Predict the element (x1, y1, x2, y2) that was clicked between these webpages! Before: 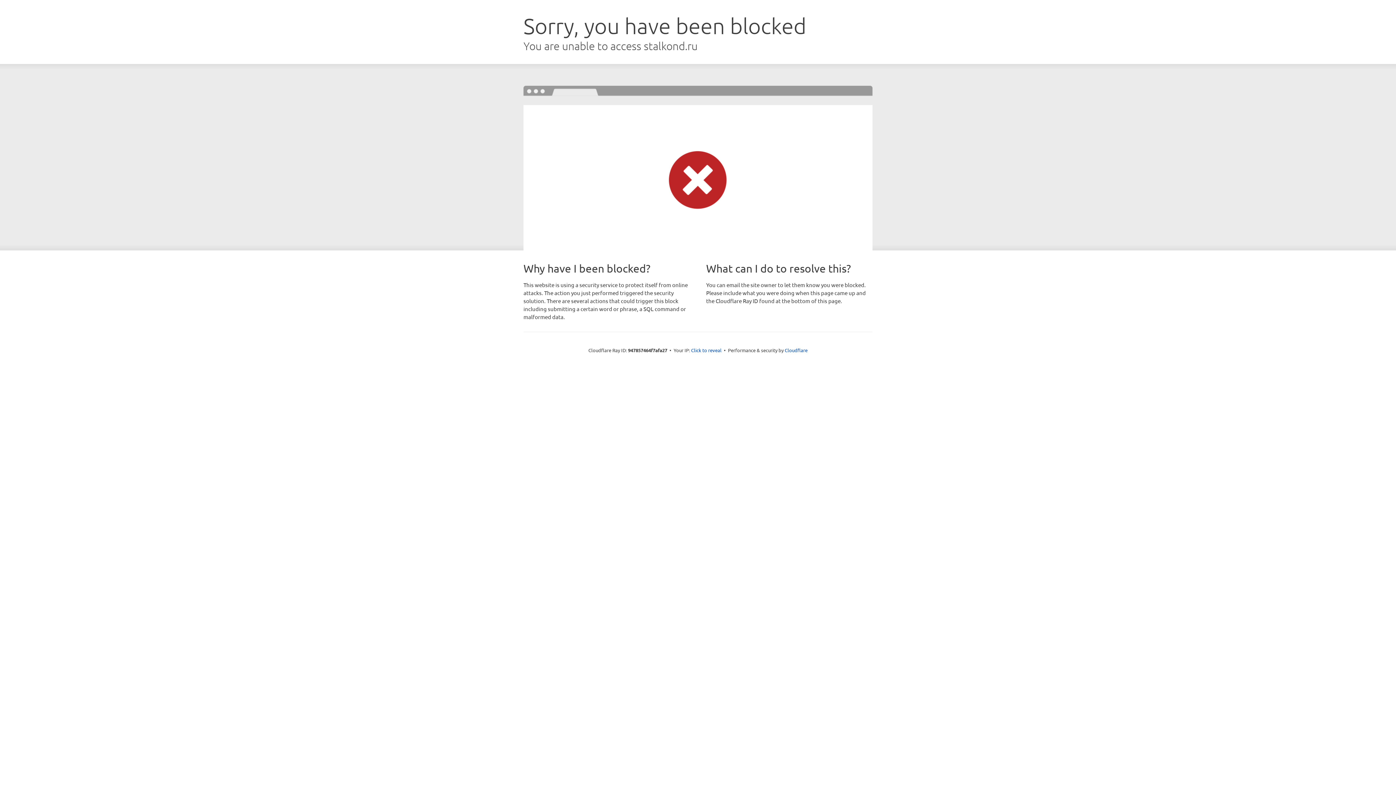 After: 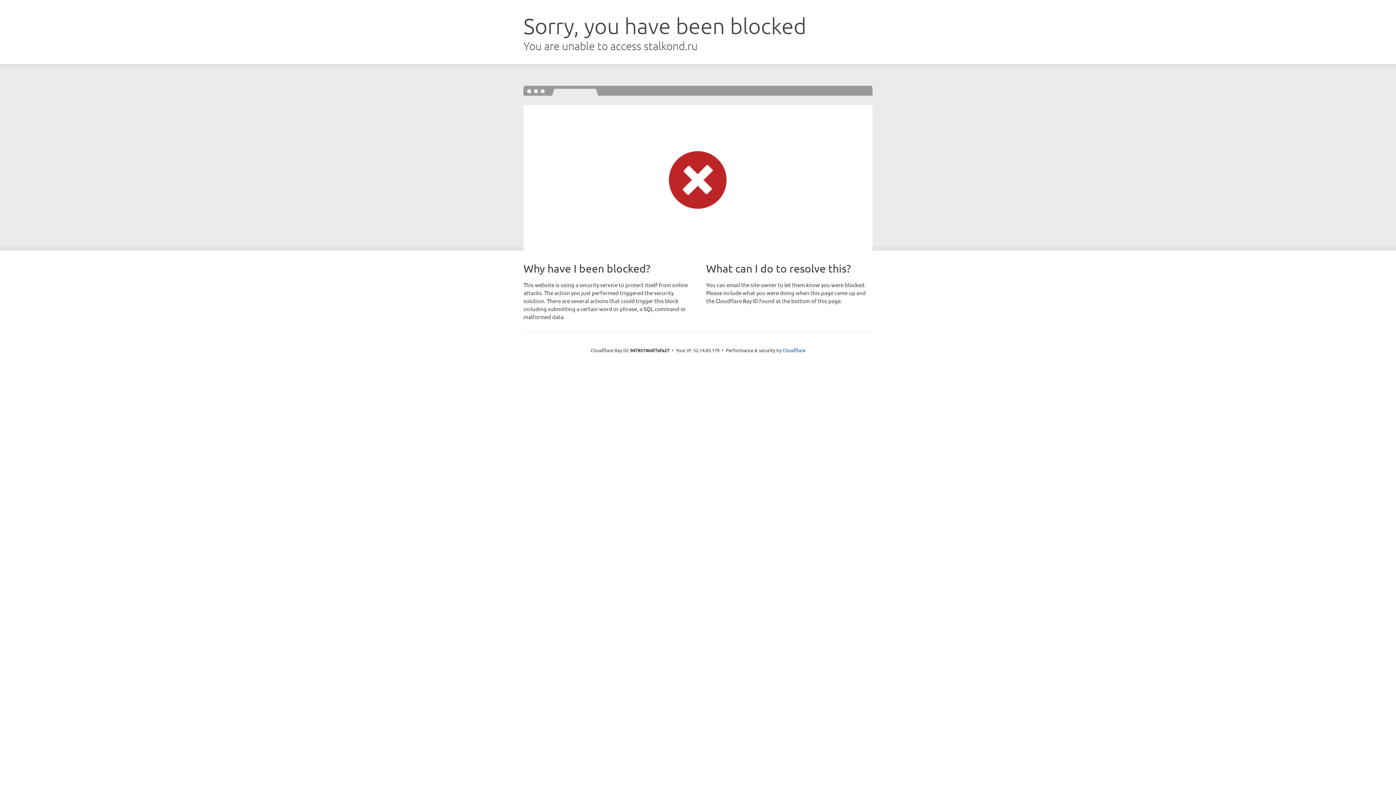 Action: label: Click to reveal bbox: (691, 346, 721, 353)